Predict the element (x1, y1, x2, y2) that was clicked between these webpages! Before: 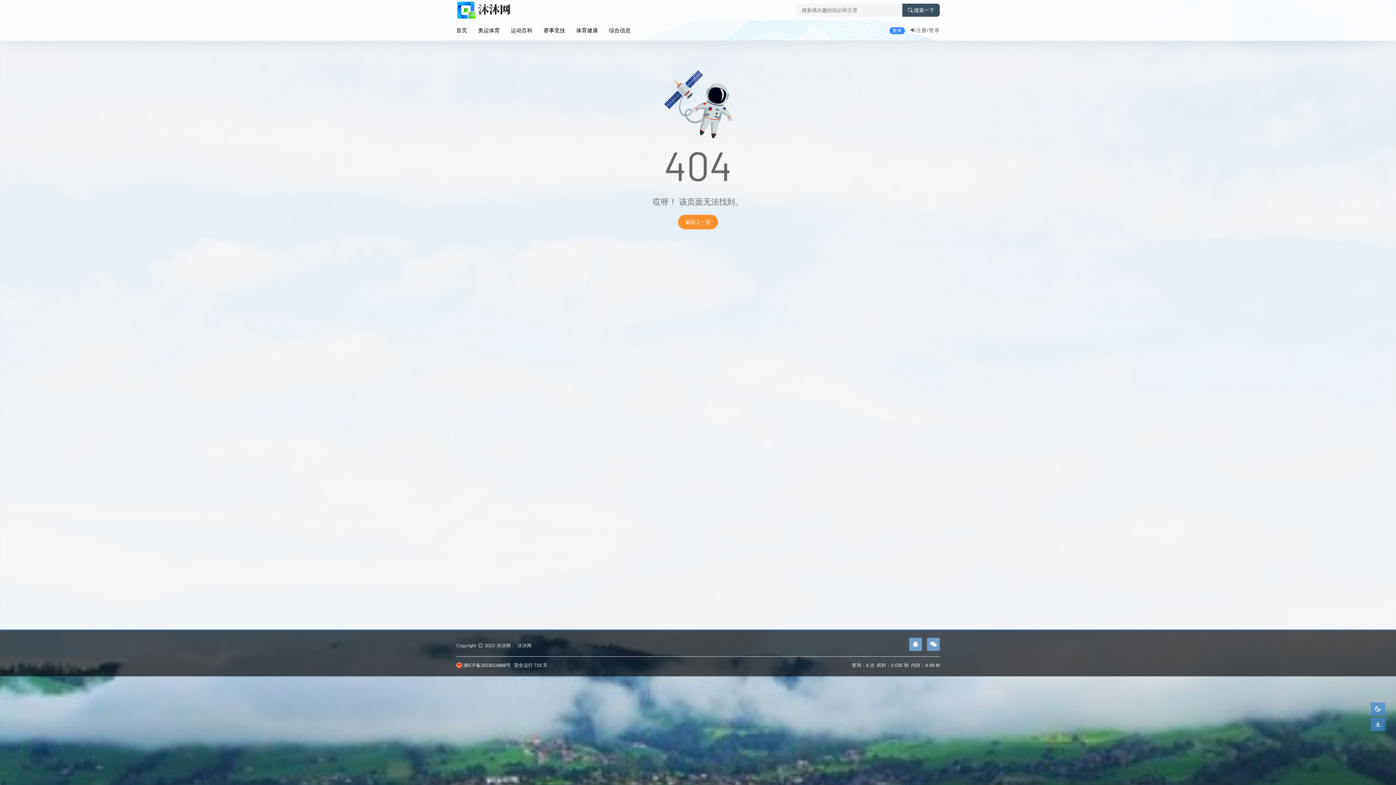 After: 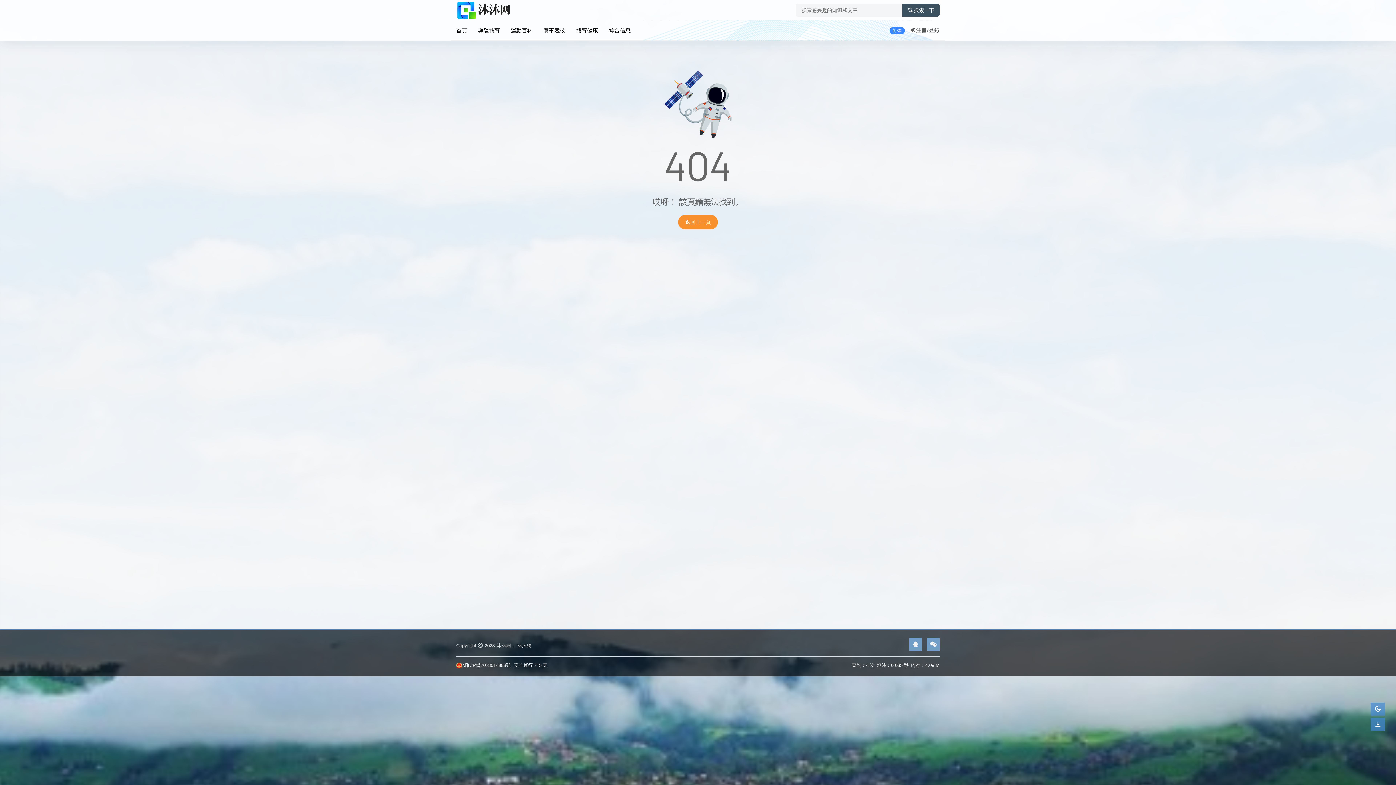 Action: label: 繁体 bbox: (889, 27, 905, 34)